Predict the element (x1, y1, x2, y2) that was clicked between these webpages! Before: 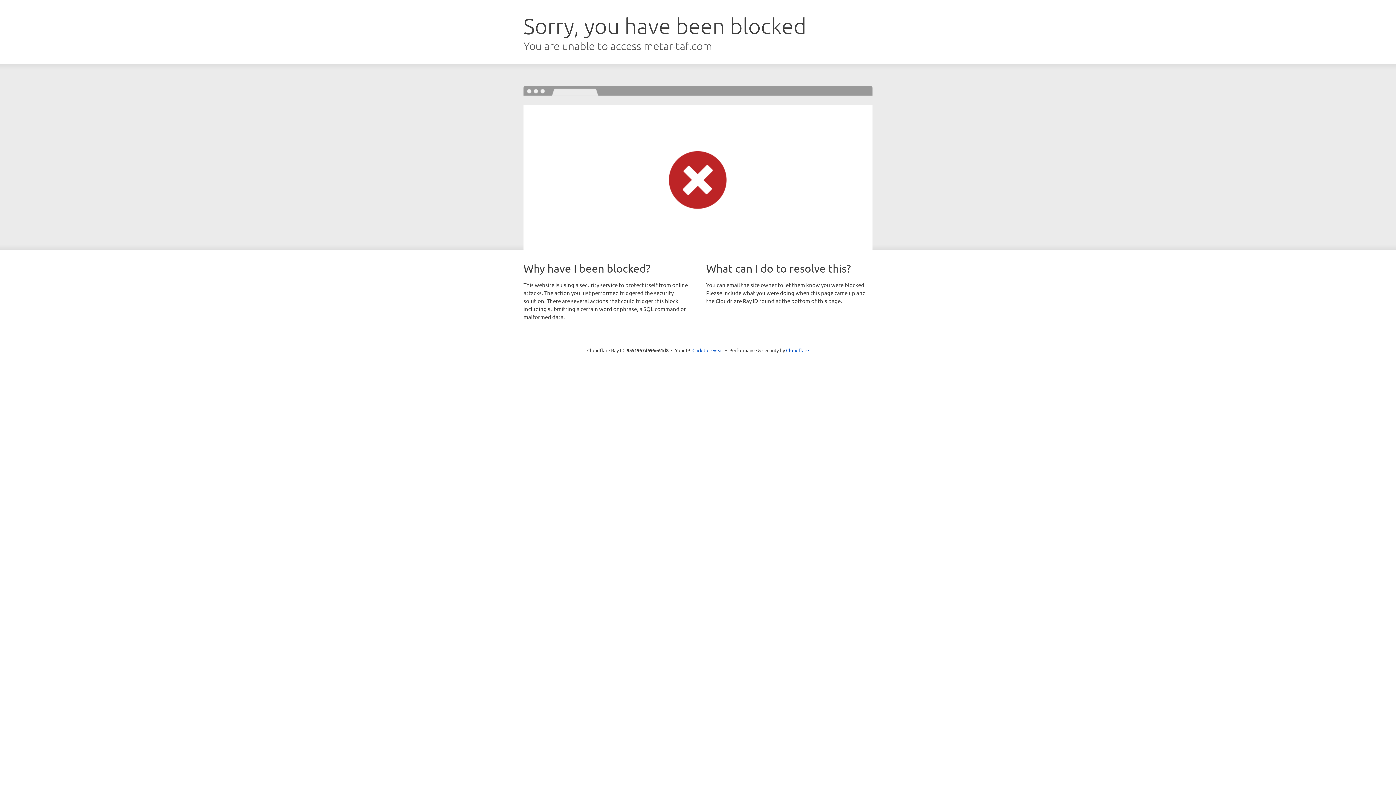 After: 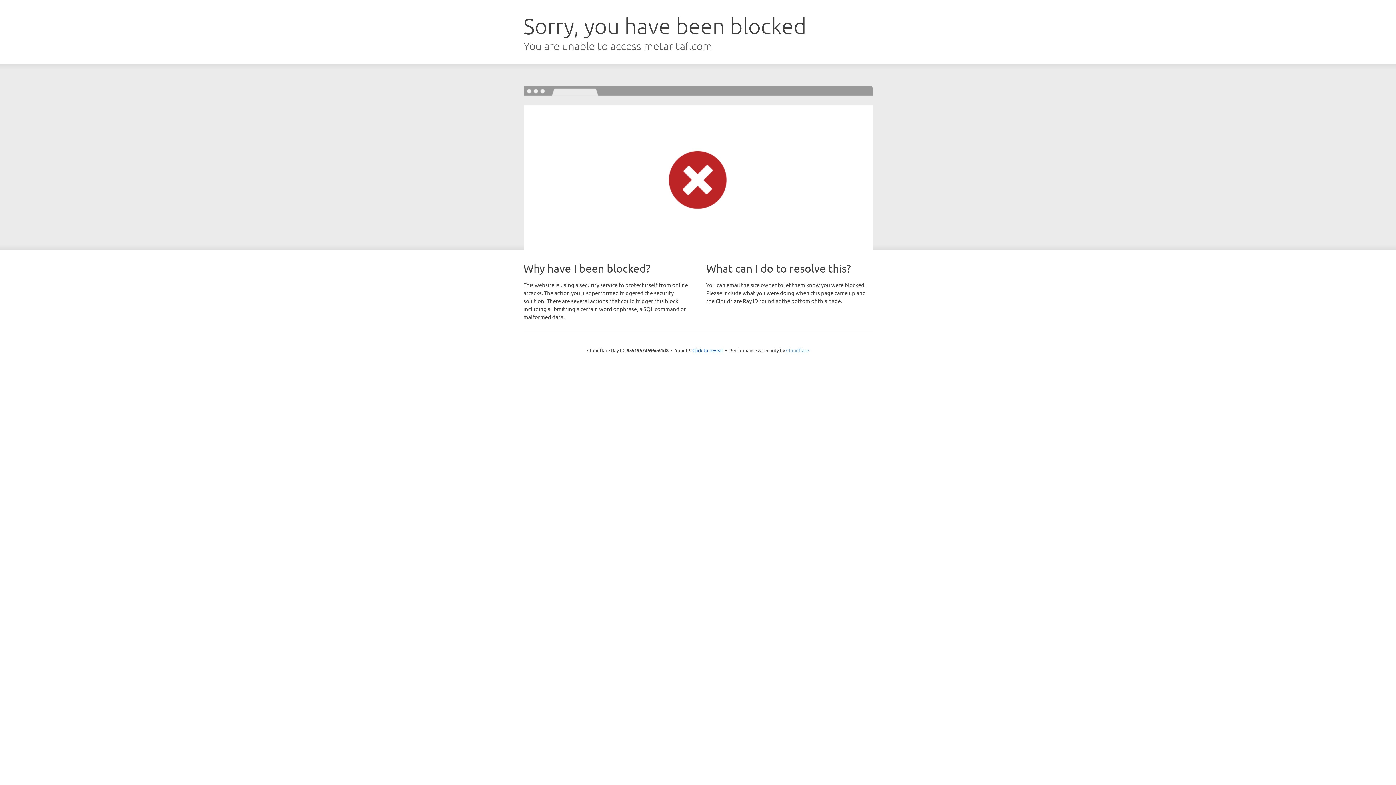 Action: label: Cloudflare bbox: (786, 347, 809, 353)